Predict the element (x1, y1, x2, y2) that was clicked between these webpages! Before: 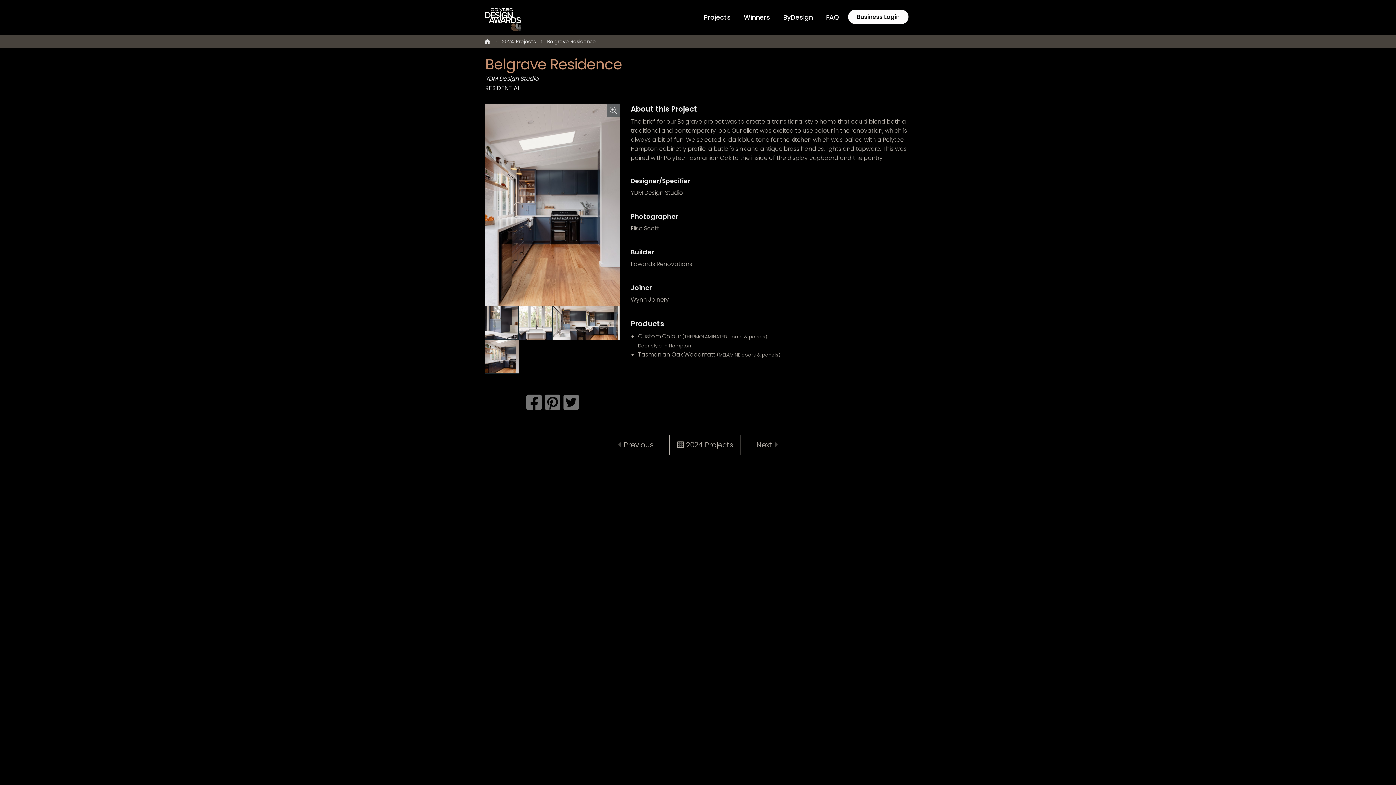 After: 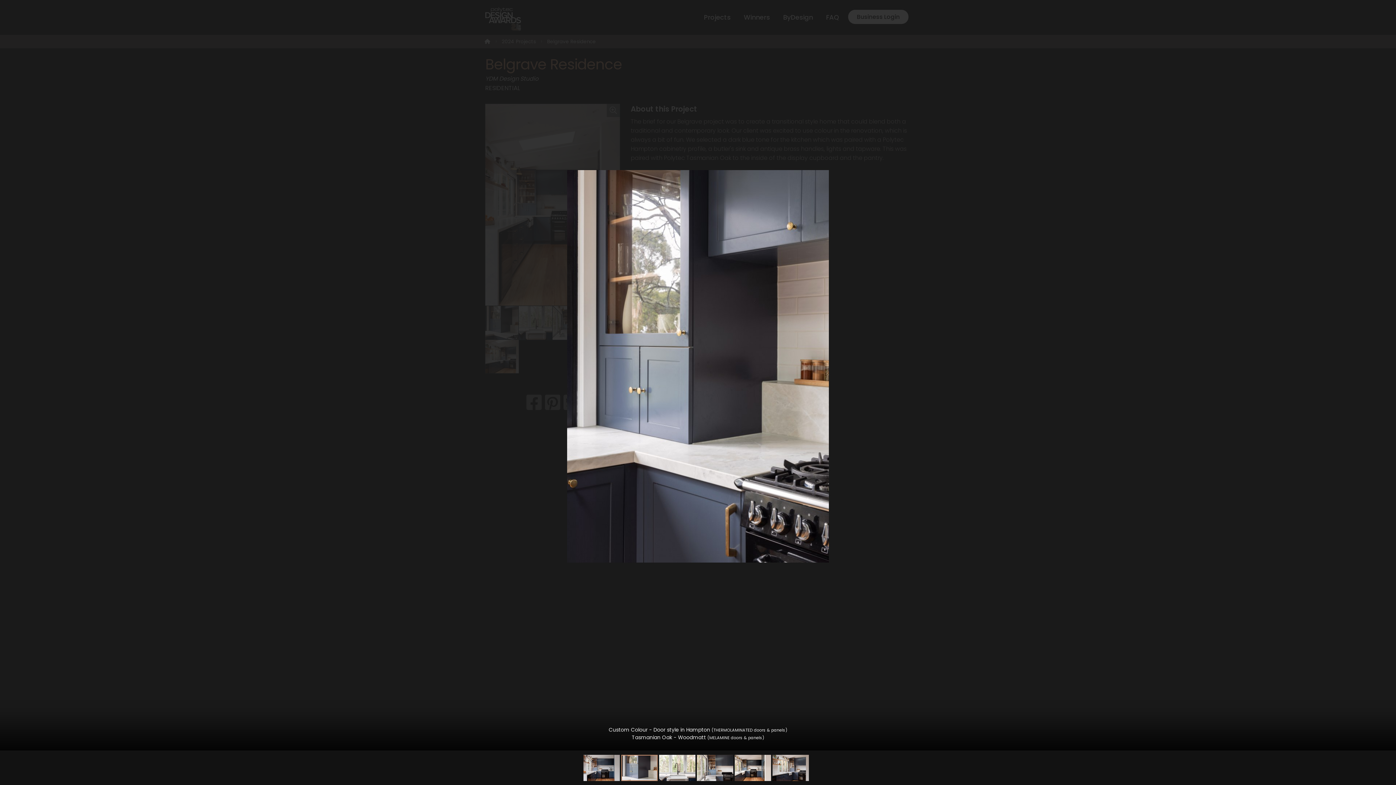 Action: bbox: (485, 306, 519, 339)